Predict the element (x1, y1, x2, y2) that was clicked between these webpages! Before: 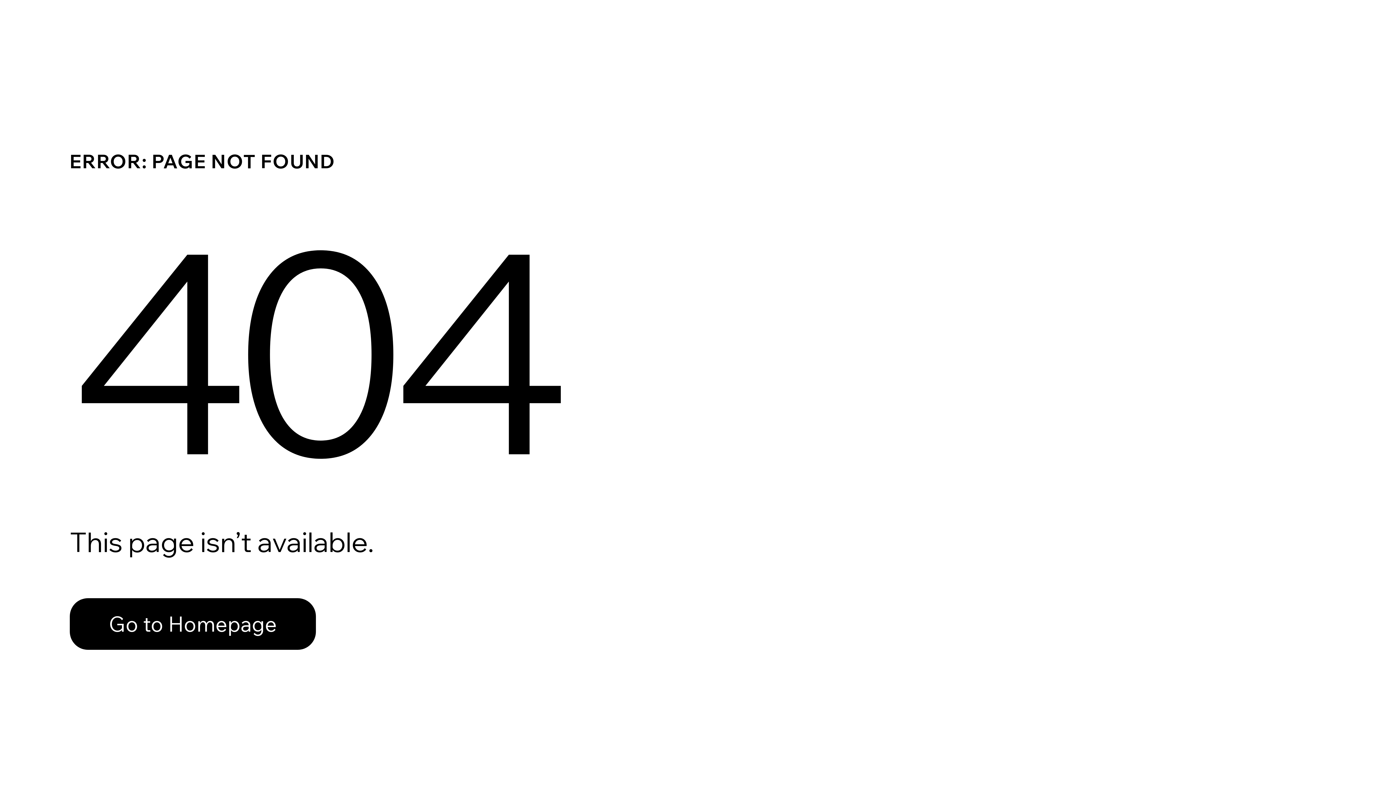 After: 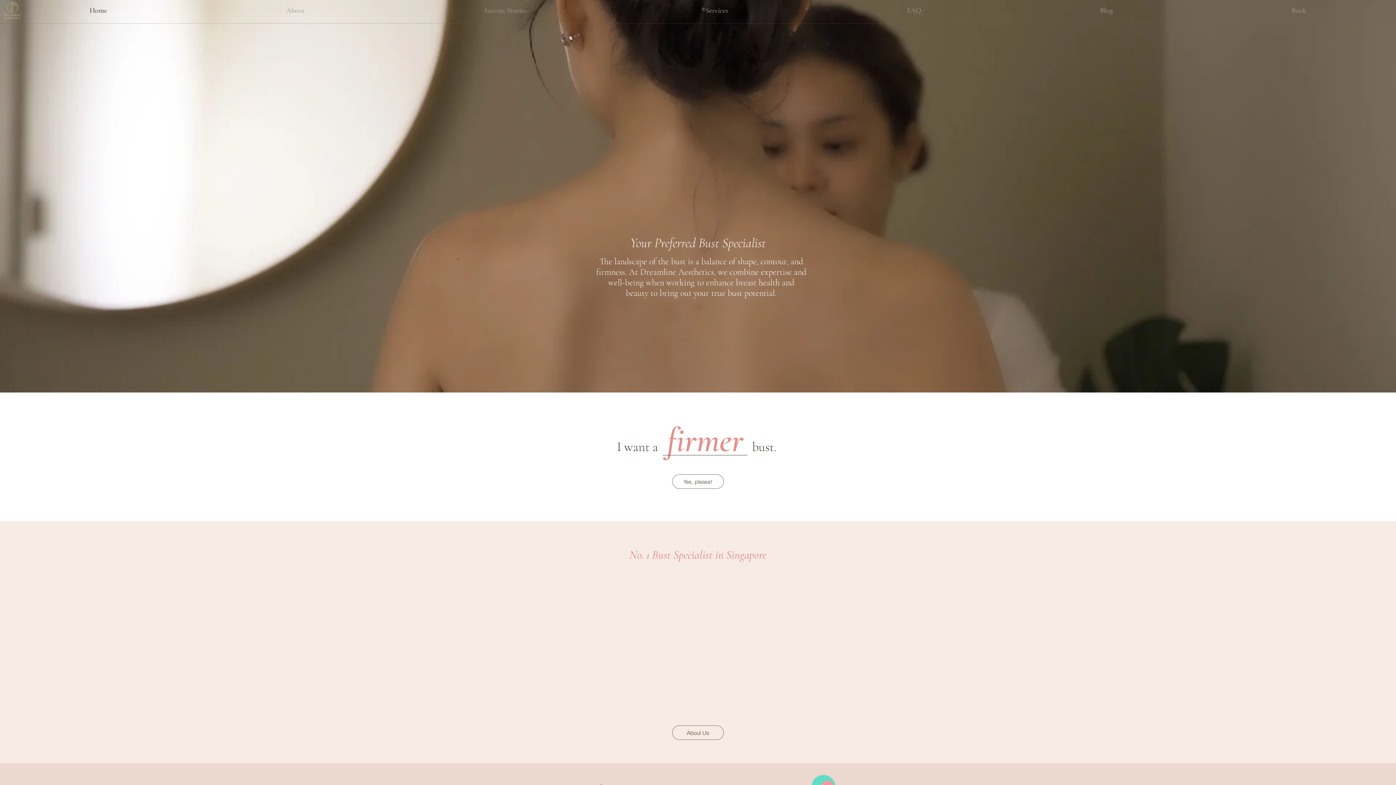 Action: label: Go to Homepage bbox: (69, 582, 768, 659)